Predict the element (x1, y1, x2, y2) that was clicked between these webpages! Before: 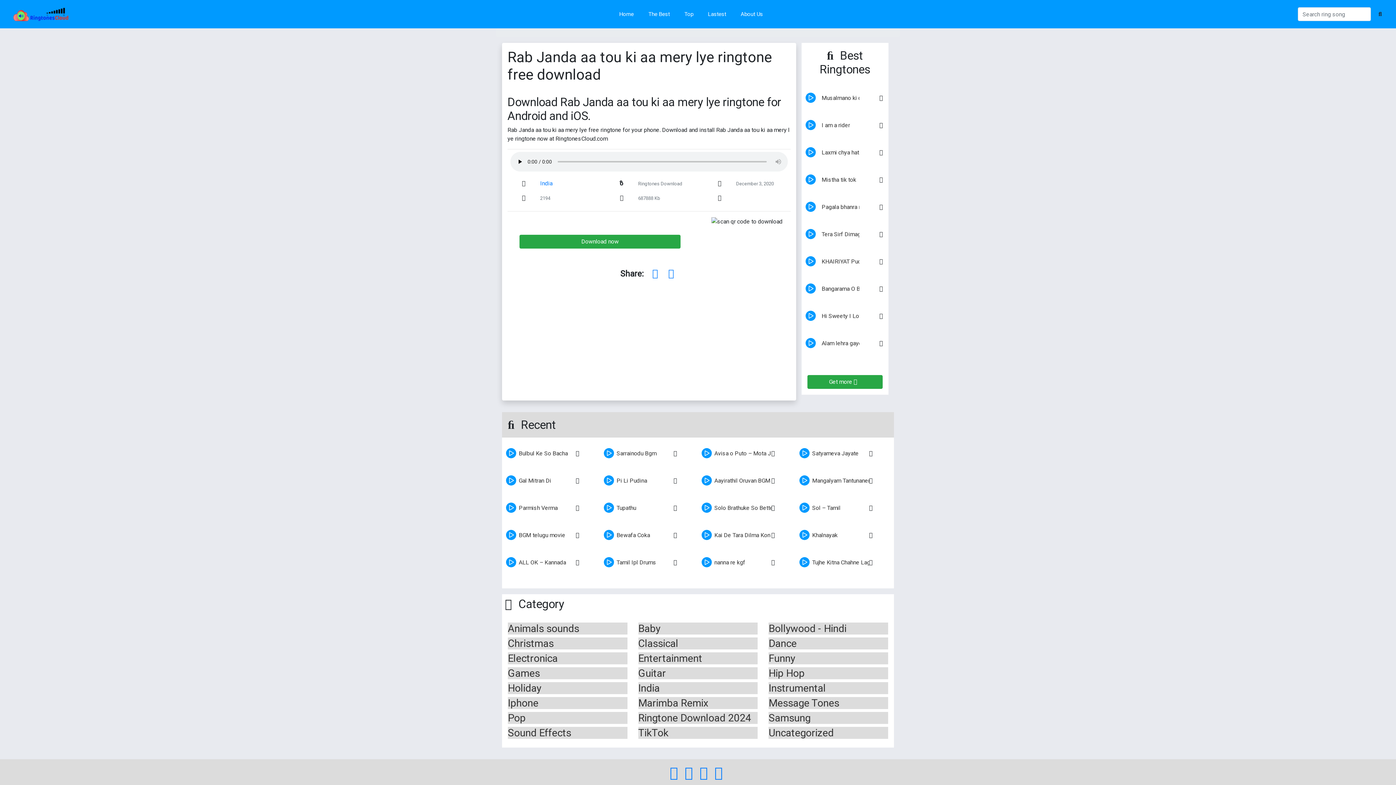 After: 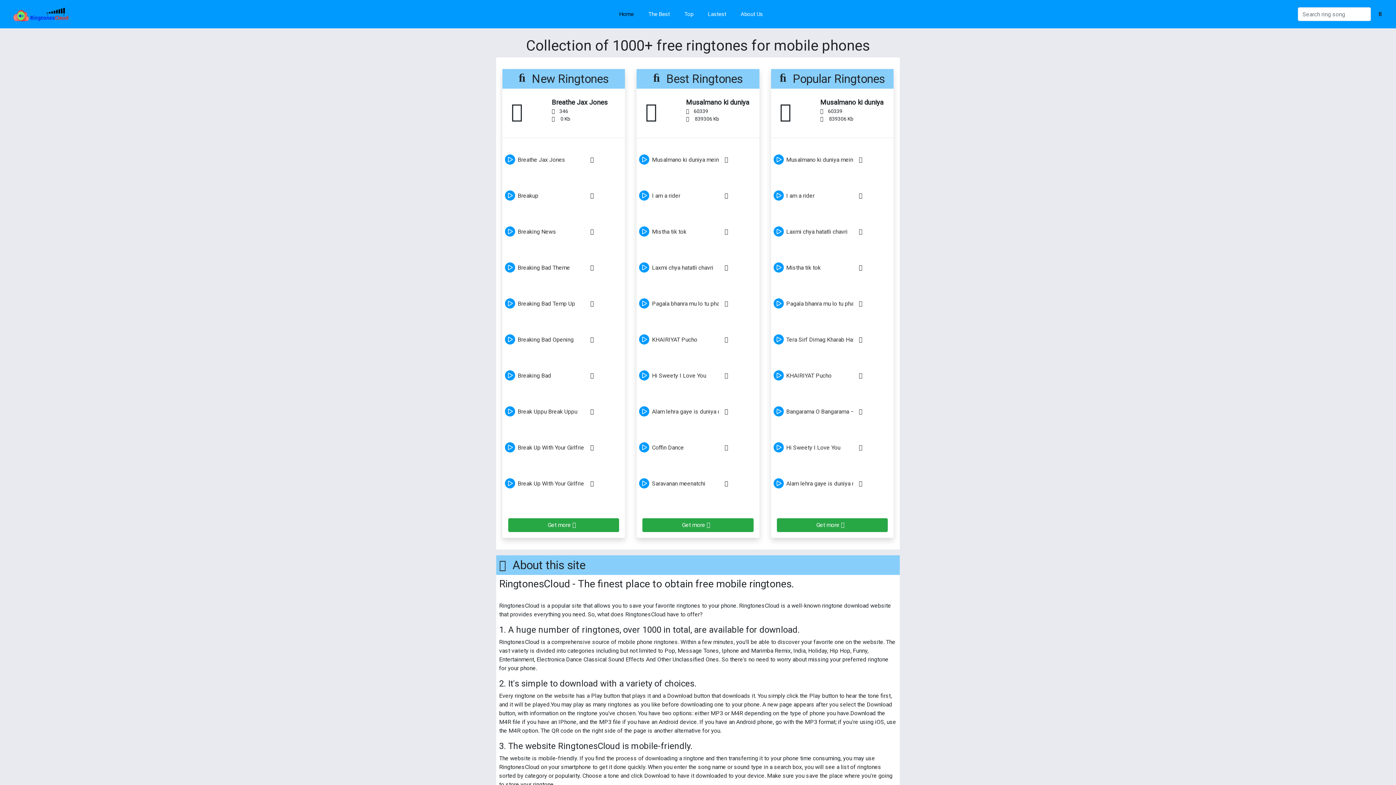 Action: label: Home bbox: (612, 2, 641, 25)